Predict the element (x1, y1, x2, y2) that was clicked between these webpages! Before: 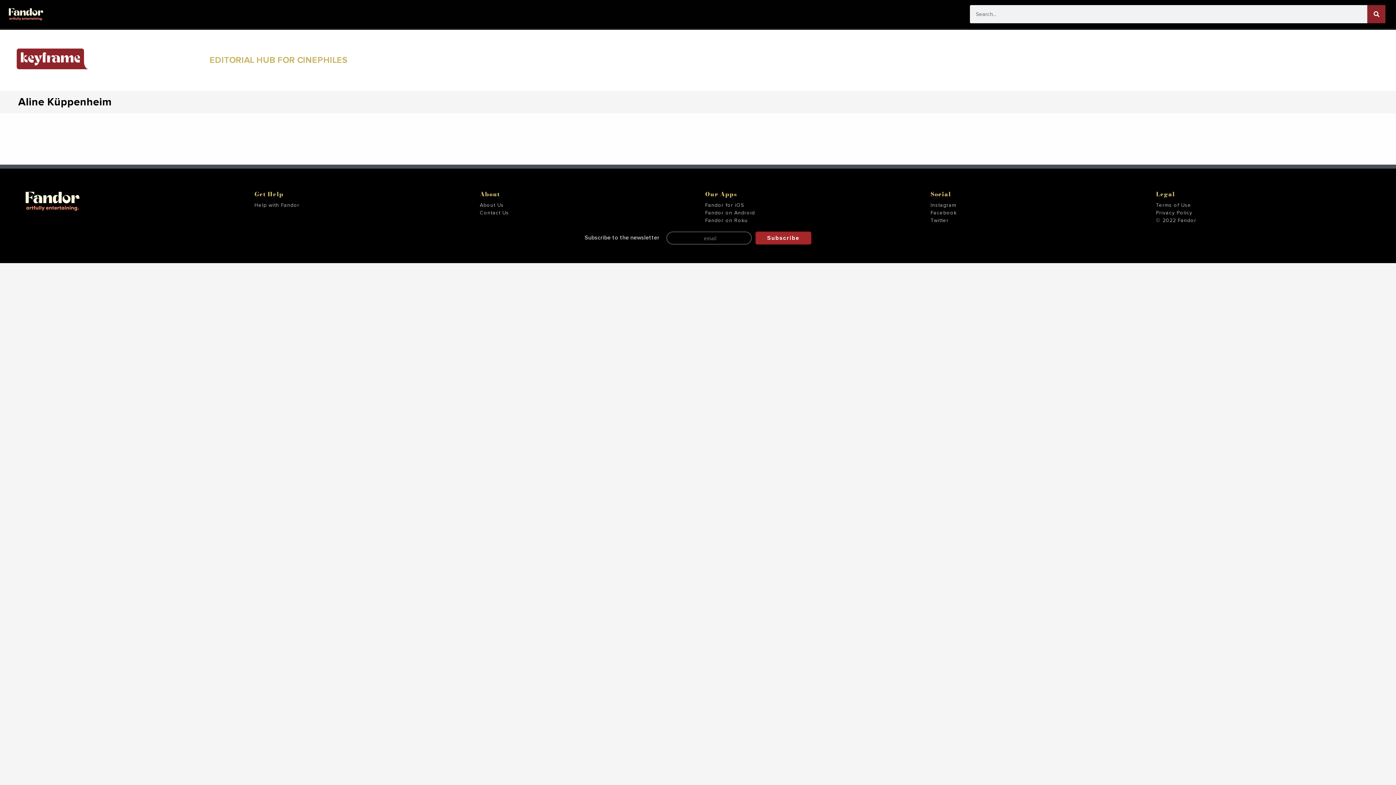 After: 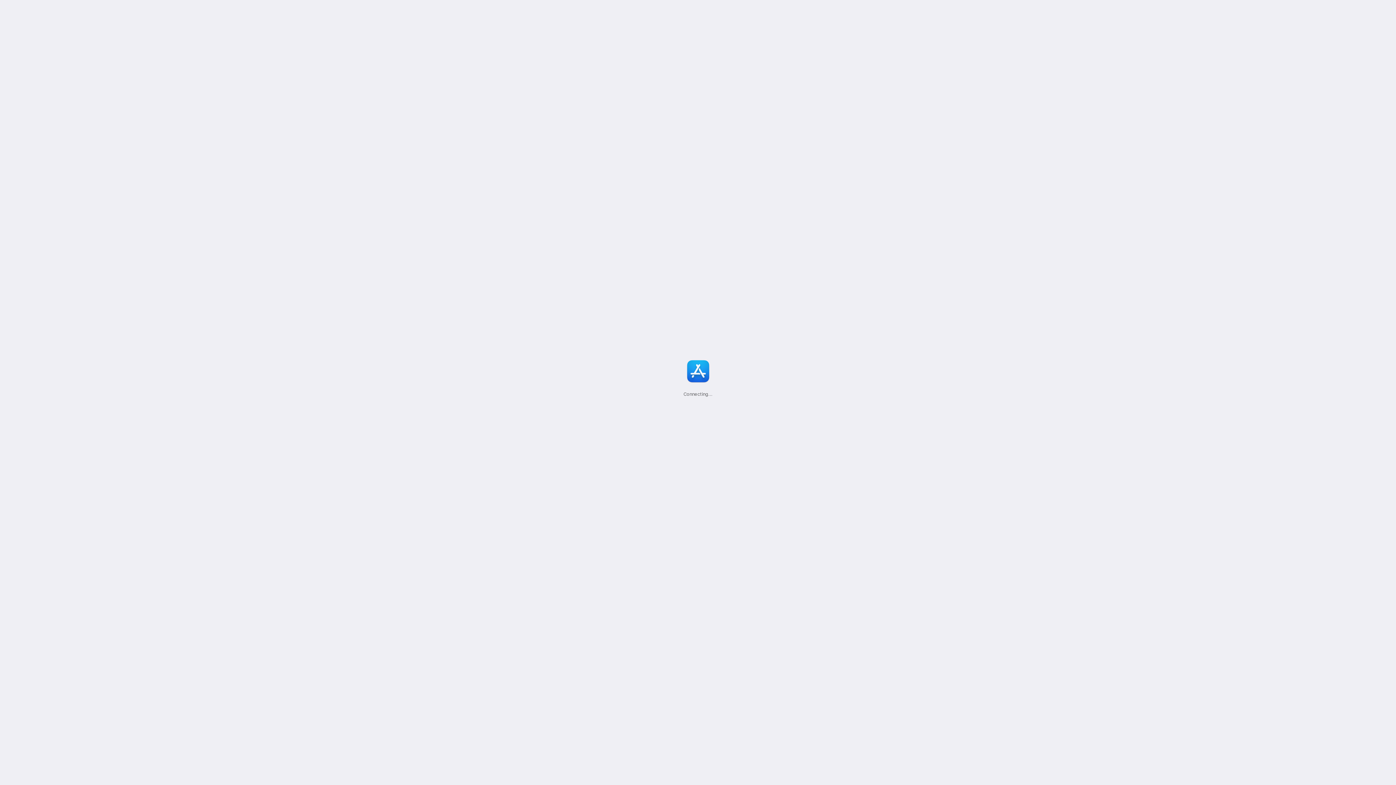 Action: bbox: (705, 202, 744, 208) label: Fandor for iOS